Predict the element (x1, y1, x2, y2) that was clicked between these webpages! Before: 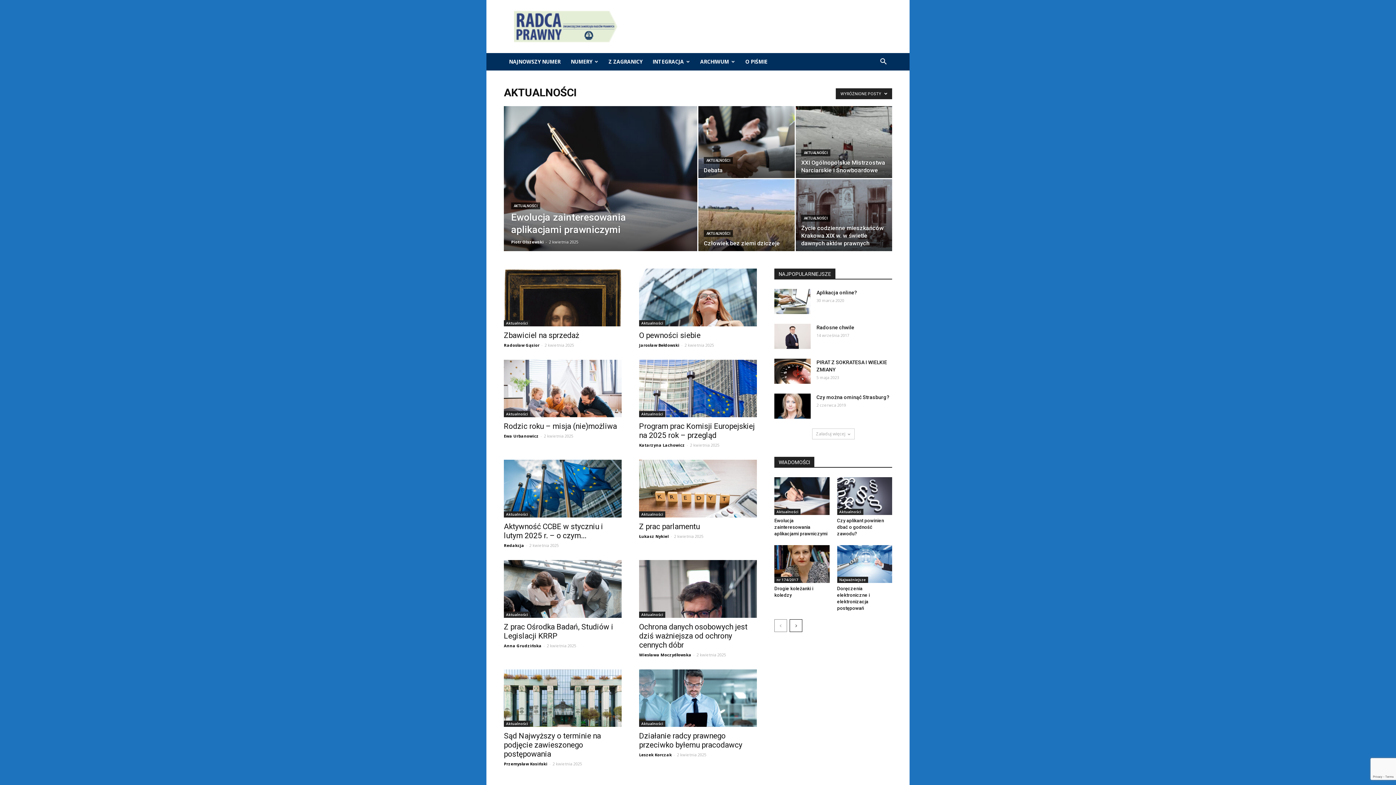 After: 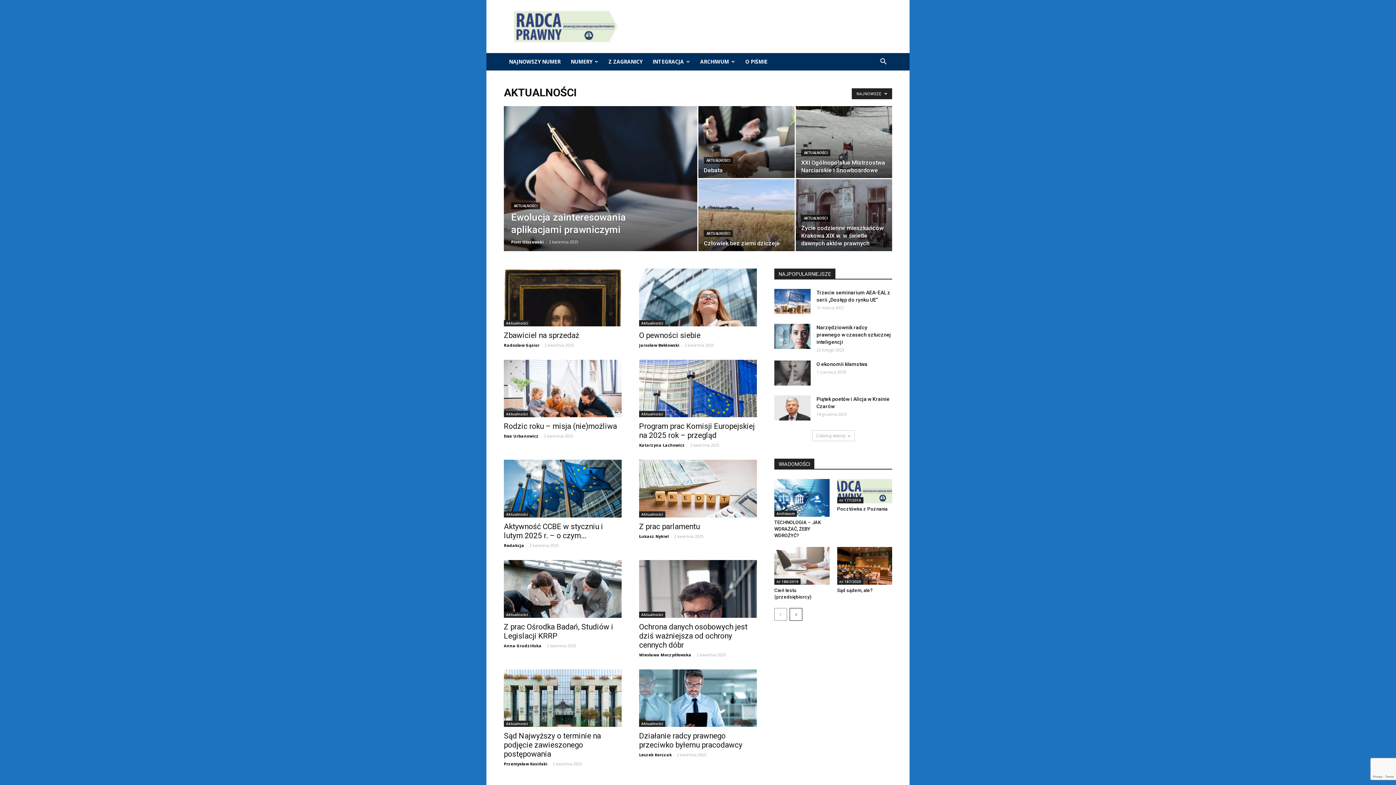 Action: label: Aktualności bbox: (504, 611, 530, 618)